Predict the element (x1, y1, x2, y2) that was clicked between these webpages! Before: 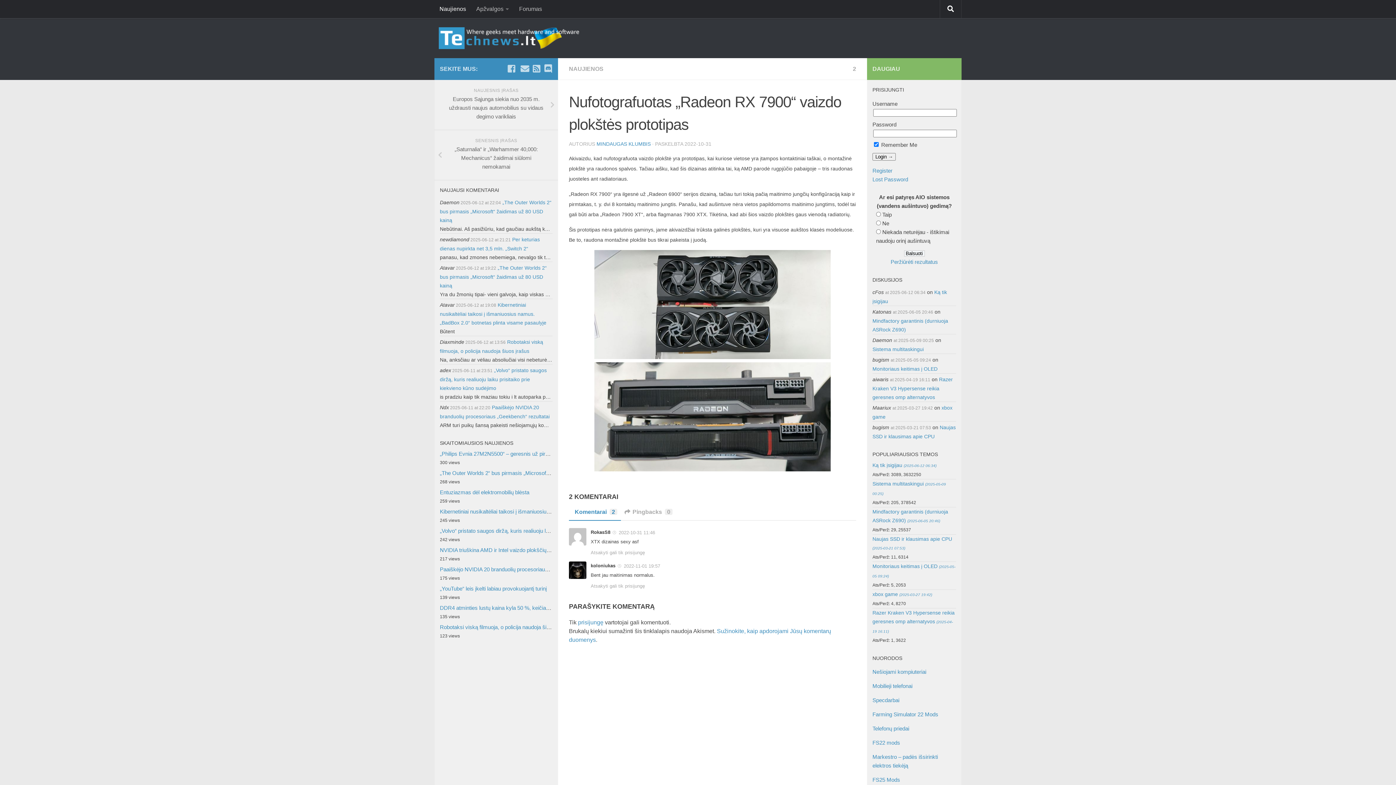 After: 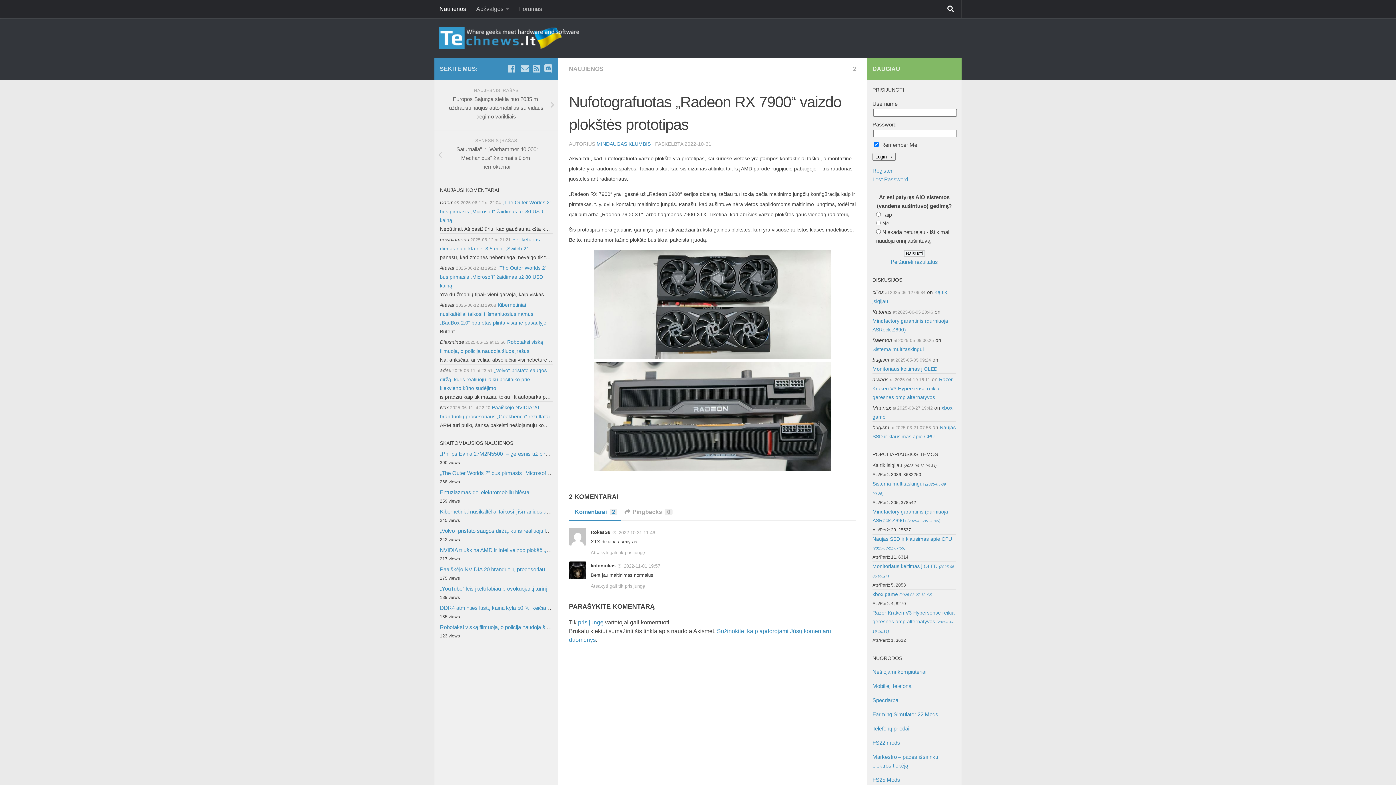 Action: label: Ką tik įsigijau (2025-06-12 06:34) bbox: (872, 462, 936, 468)